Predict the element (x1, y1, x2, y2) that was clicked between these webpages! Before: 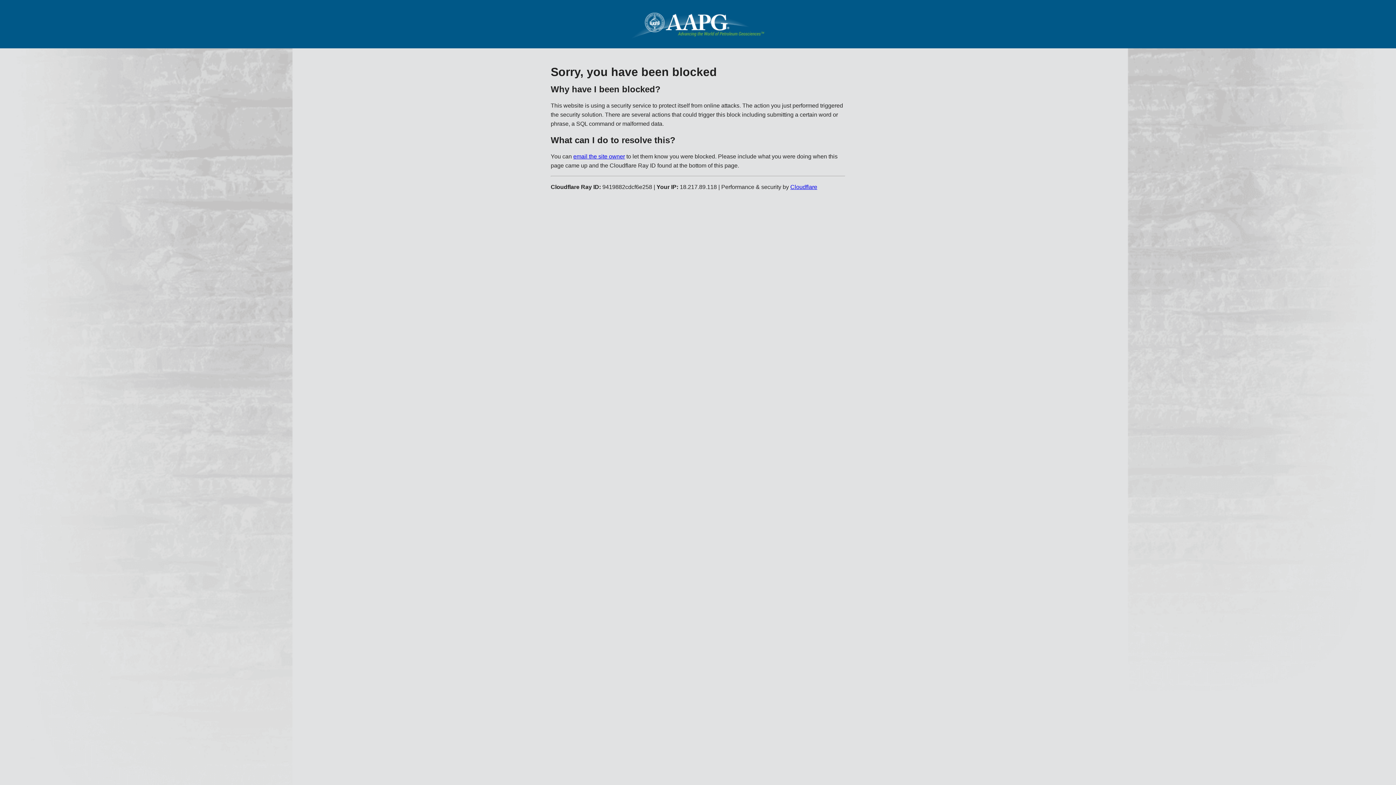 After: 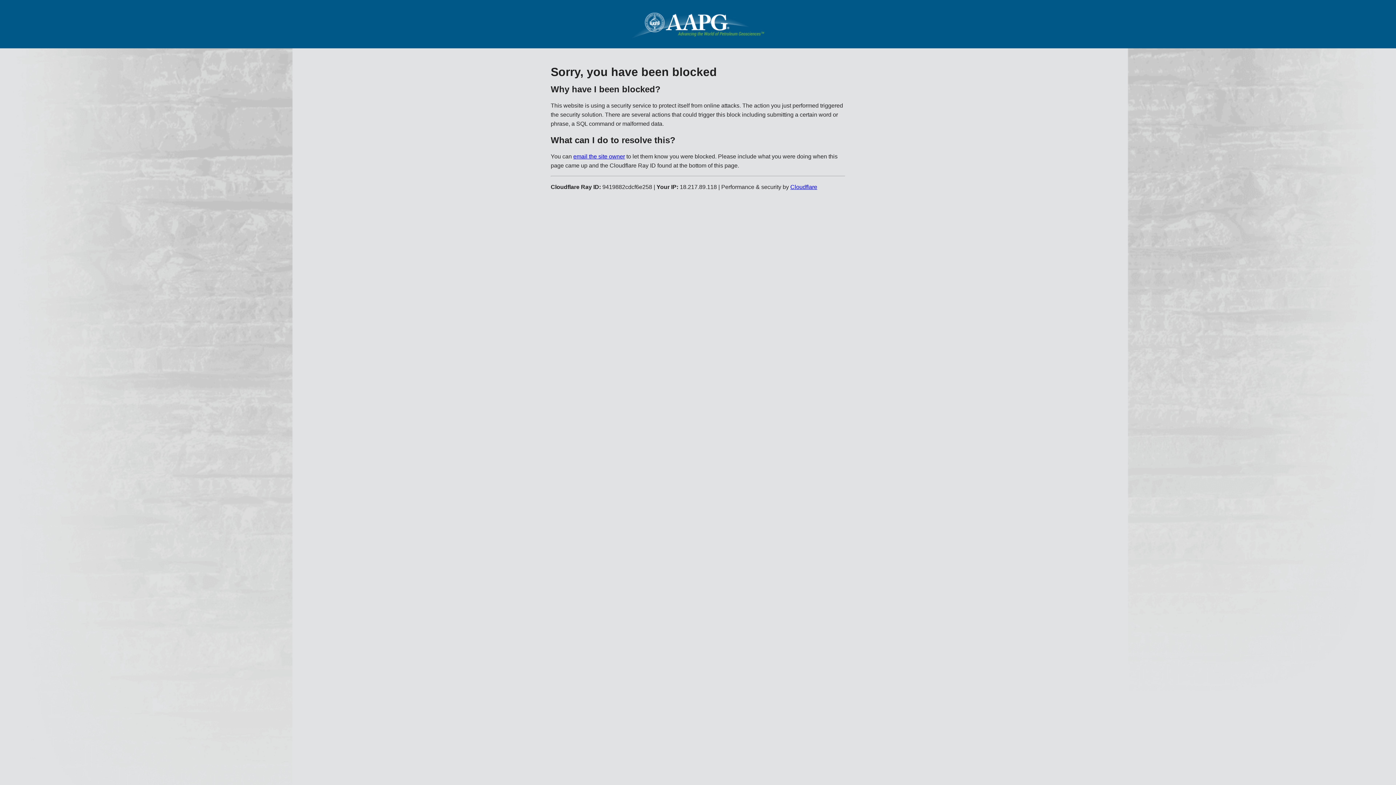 Action: label: Cloudflare bbox: (790, 183, 817, 190)